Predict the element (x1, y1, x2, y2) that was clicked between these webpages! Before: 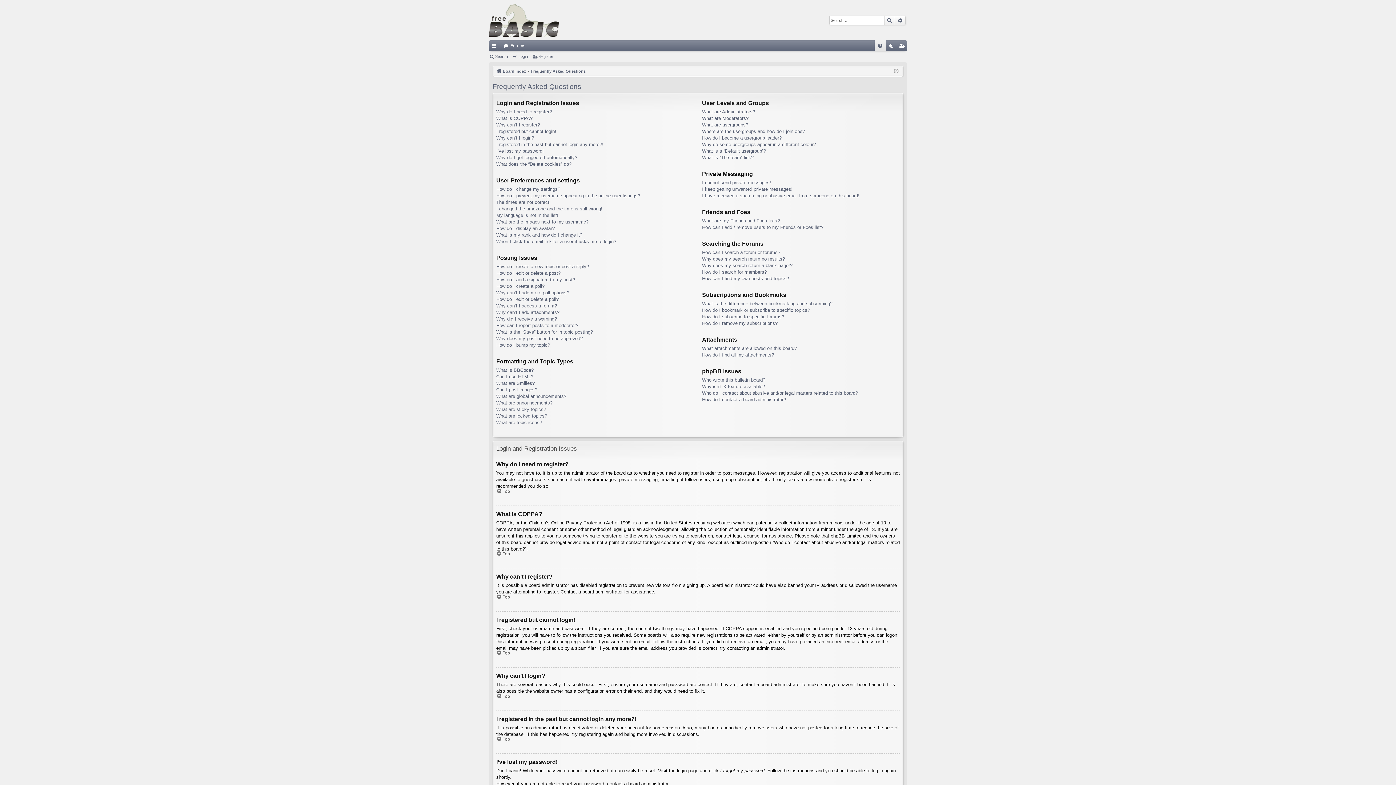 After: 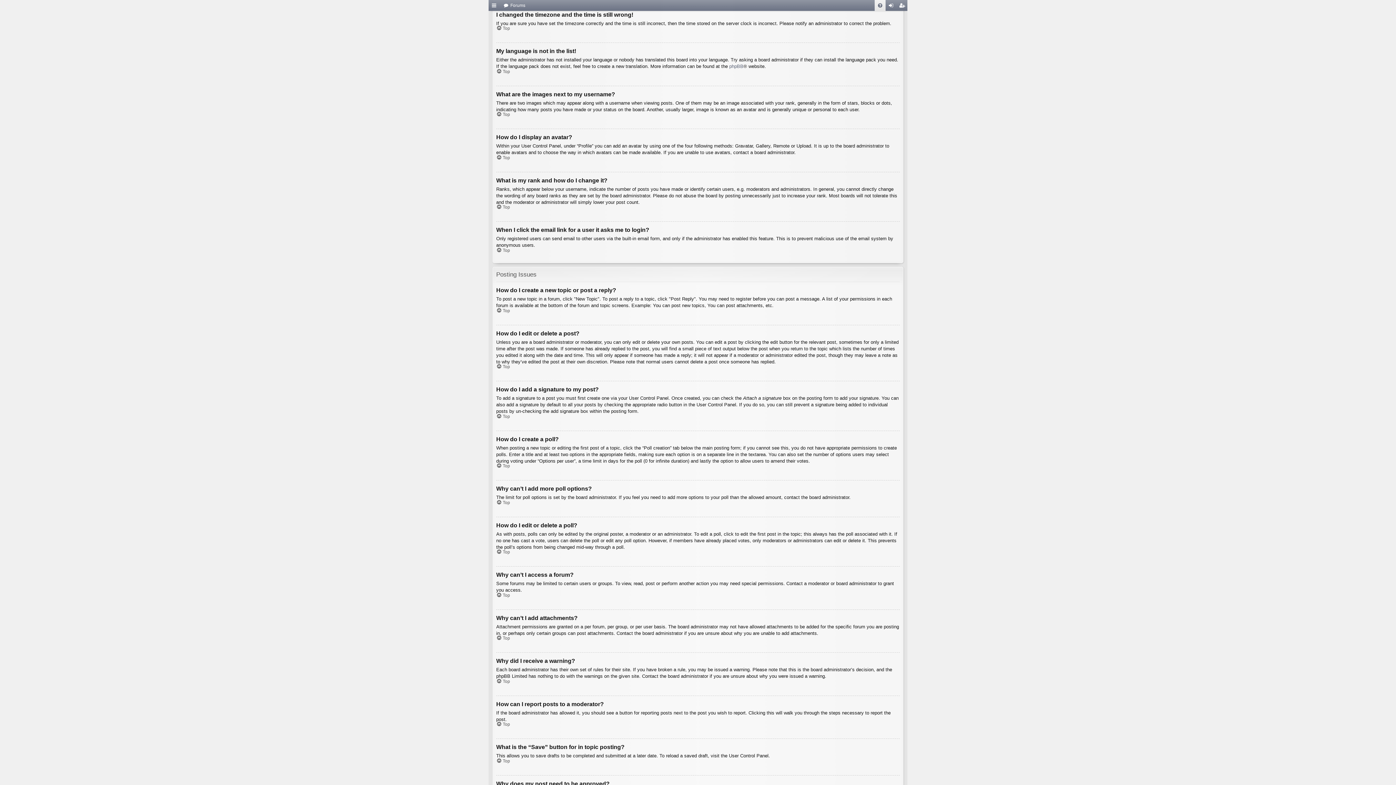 Action: bbox: (496, 205, 602, 212) label: I changed the timezone and the time is still wrong!